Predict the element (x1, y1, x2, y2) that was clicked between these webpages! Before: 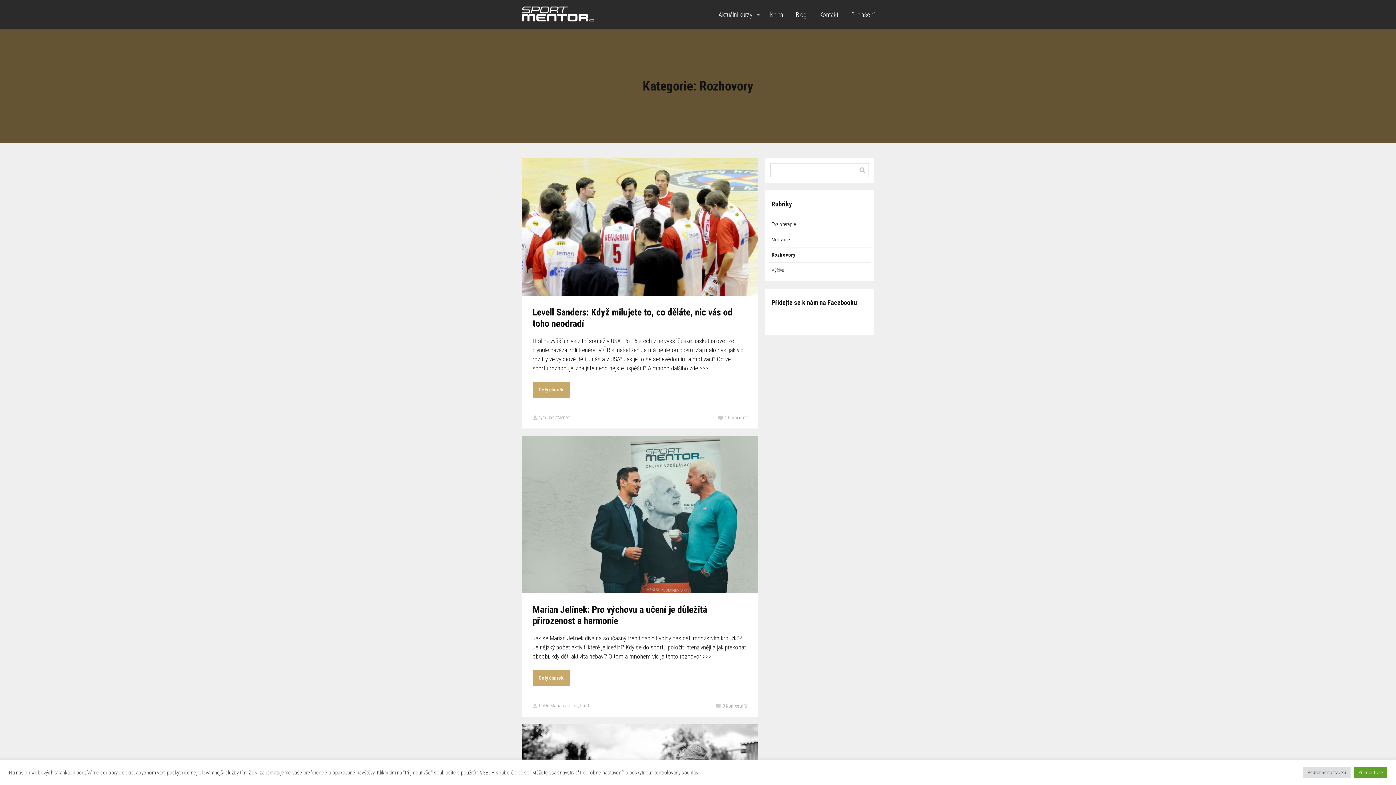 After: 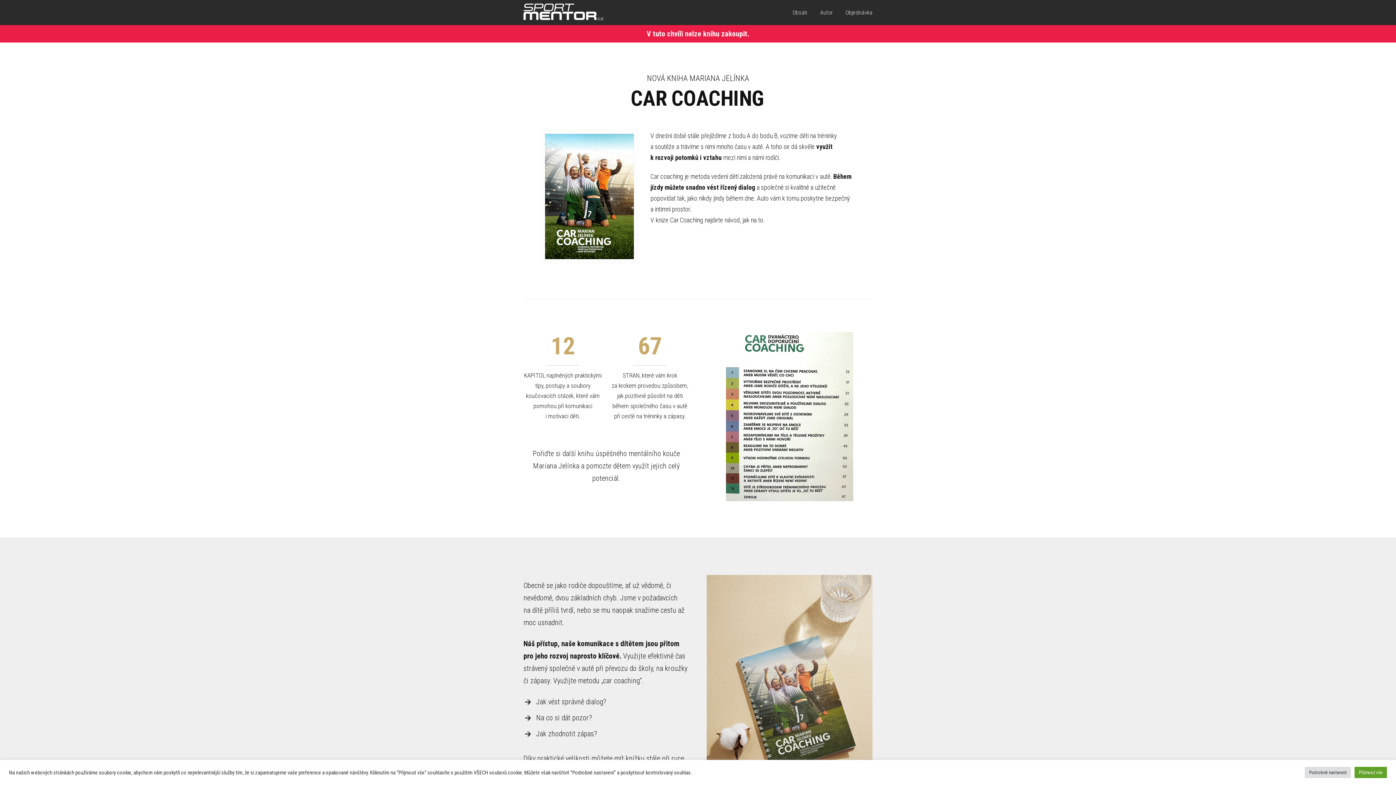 Action: label: Kniha bbox: (770, 6, 783, 22)